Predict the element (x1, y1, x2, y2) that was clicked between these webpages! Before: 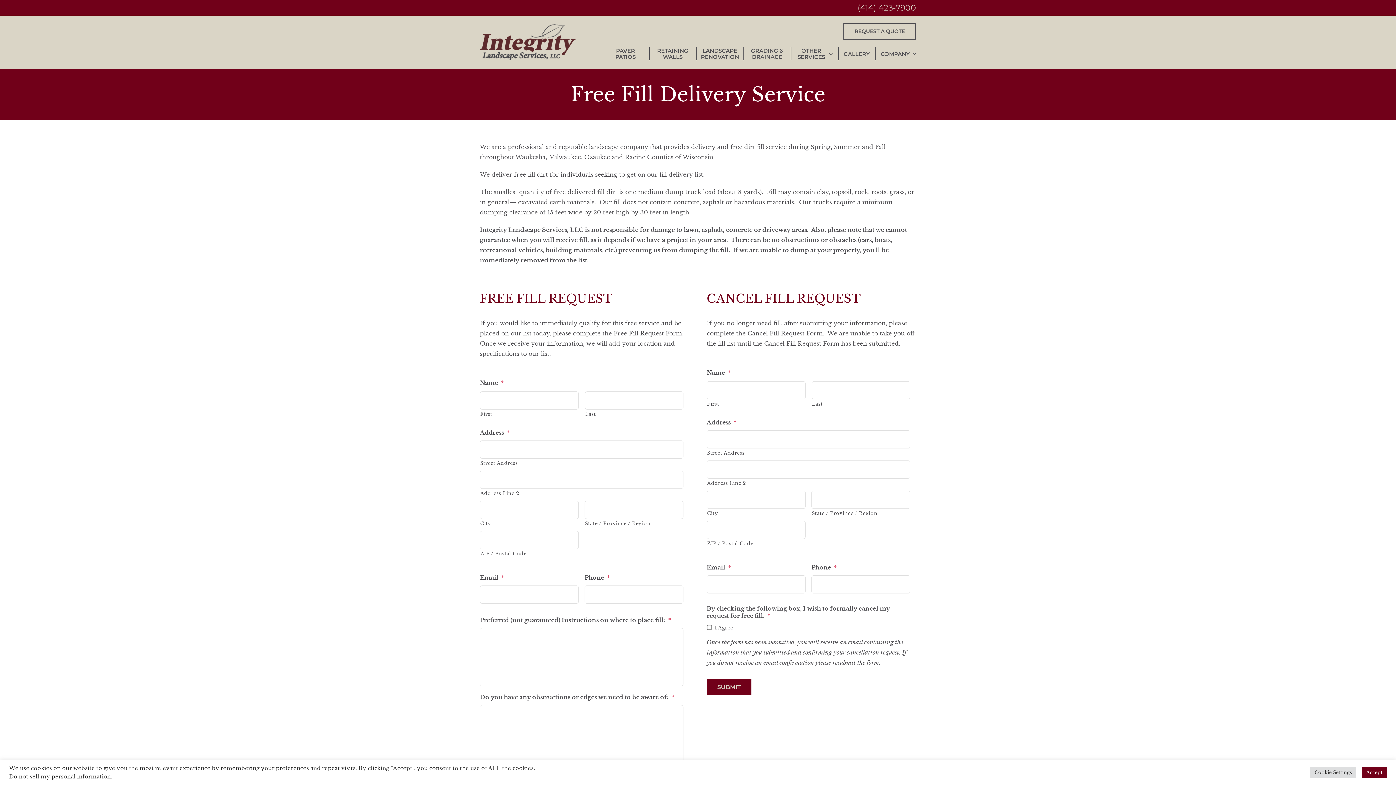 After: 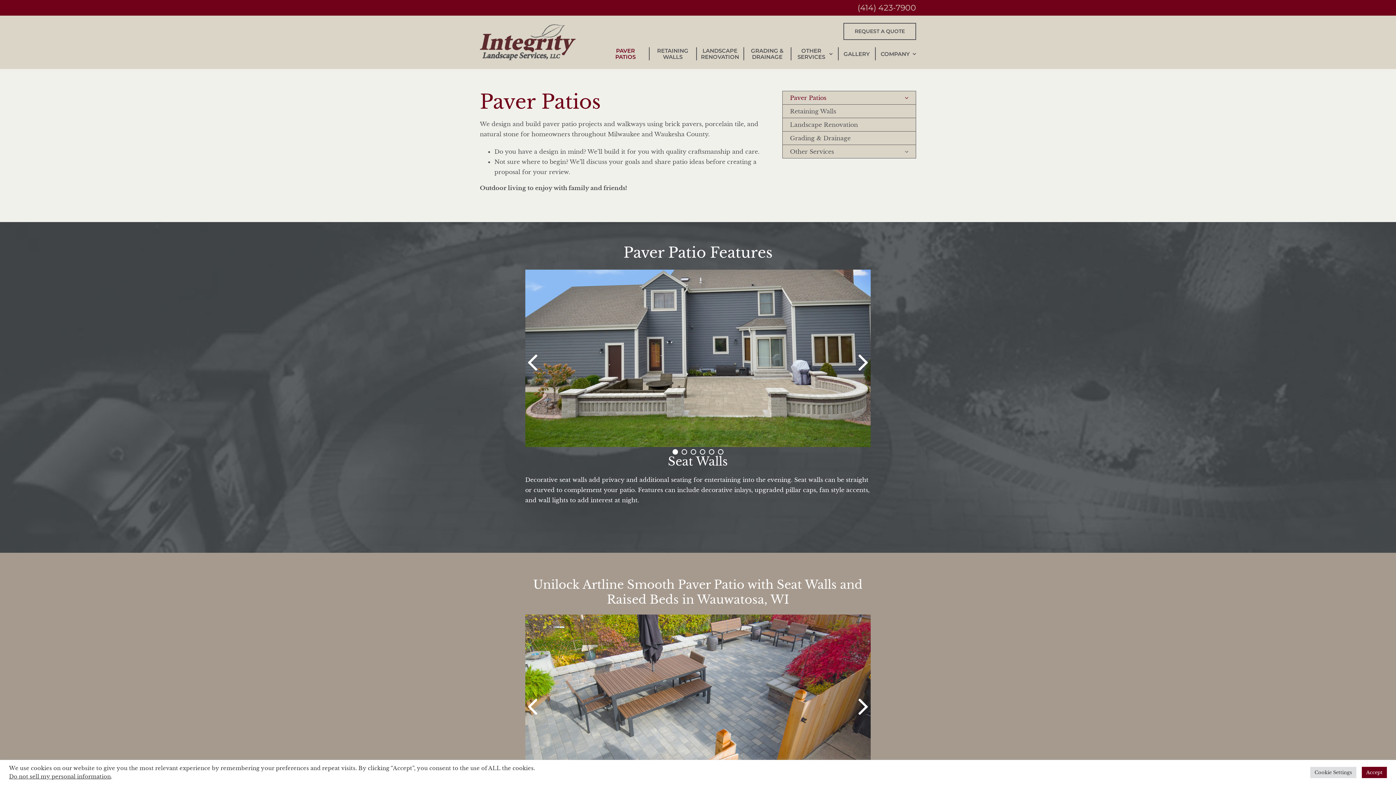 Action: bbox: (607, 47, 643, 60) label: PAVER PATIOS